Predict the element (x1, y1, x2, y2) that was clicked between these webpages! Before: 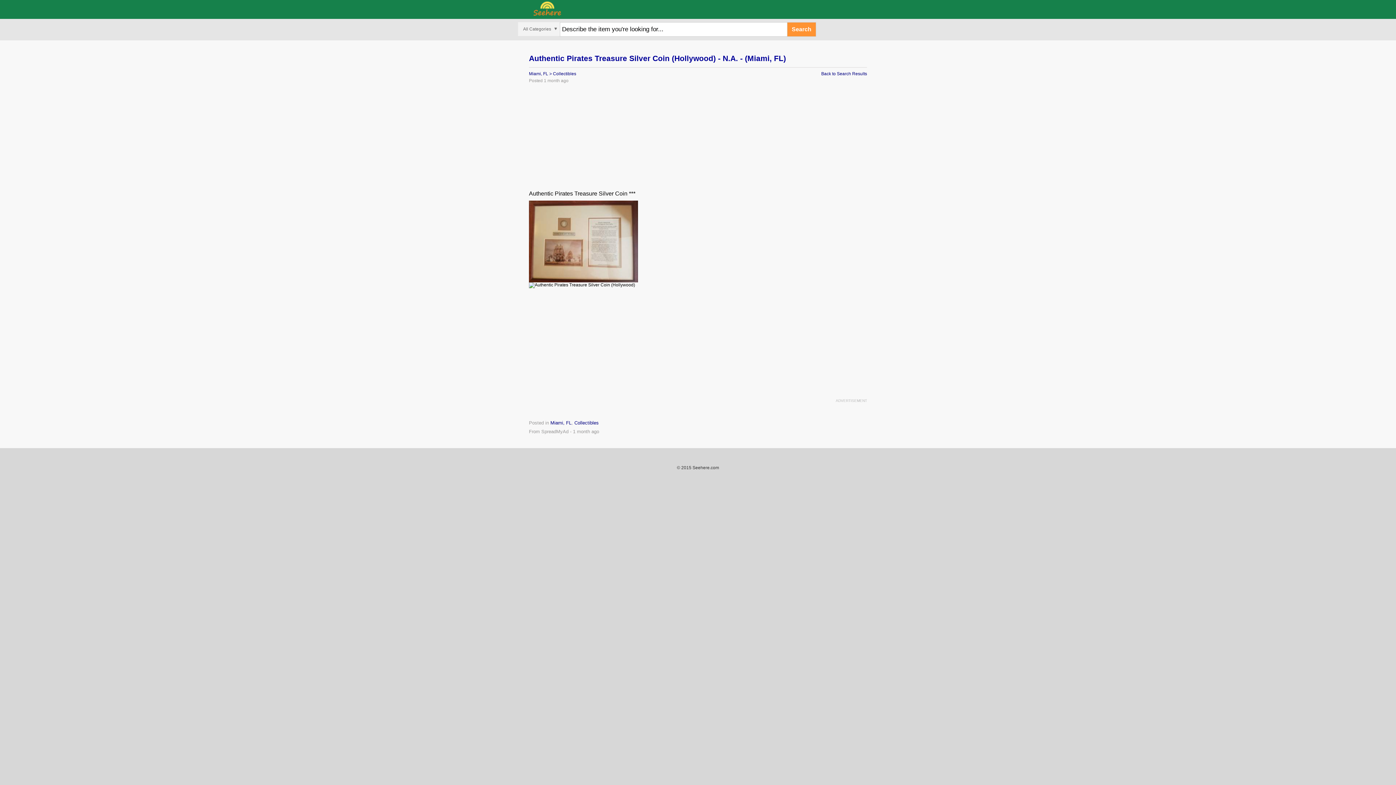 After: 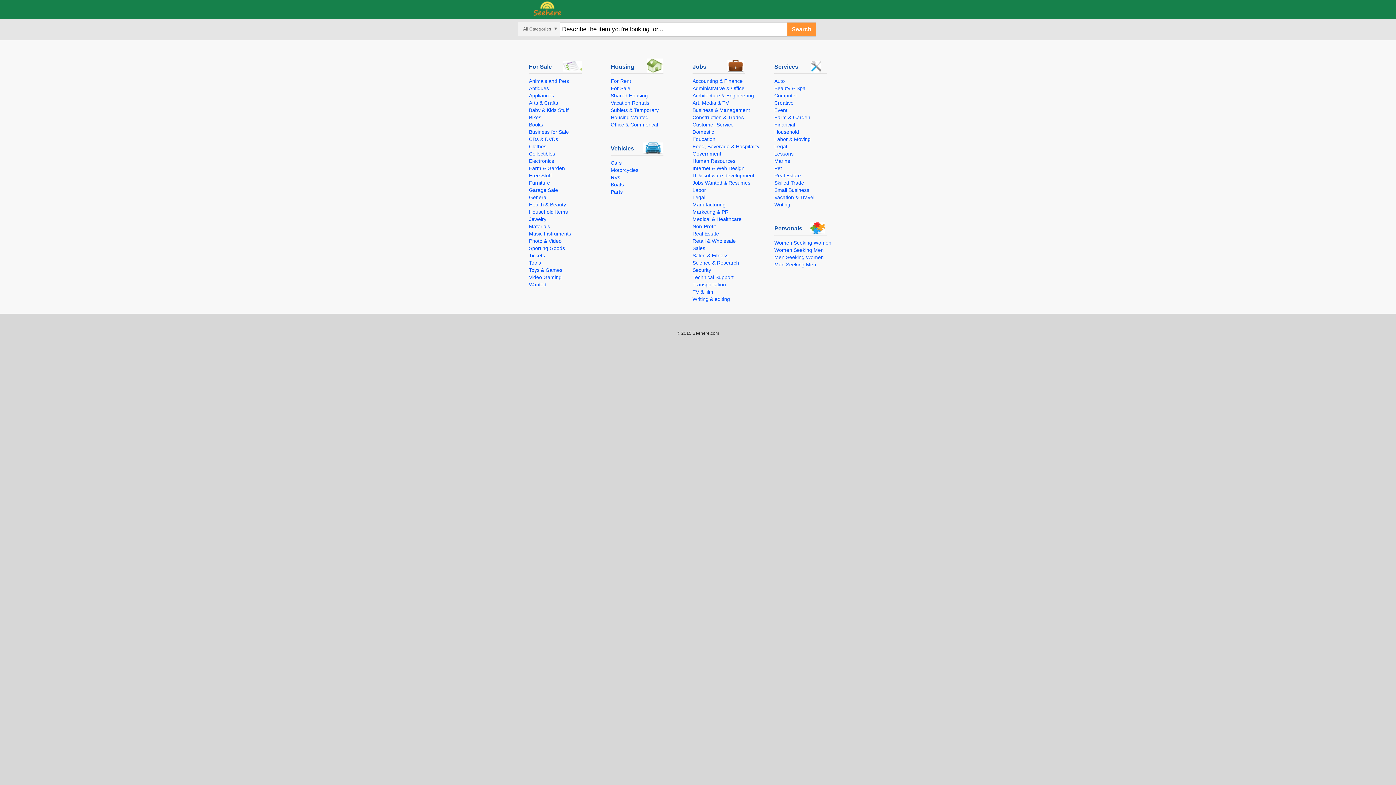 Action: bbox: (518, 0, 566, 18)